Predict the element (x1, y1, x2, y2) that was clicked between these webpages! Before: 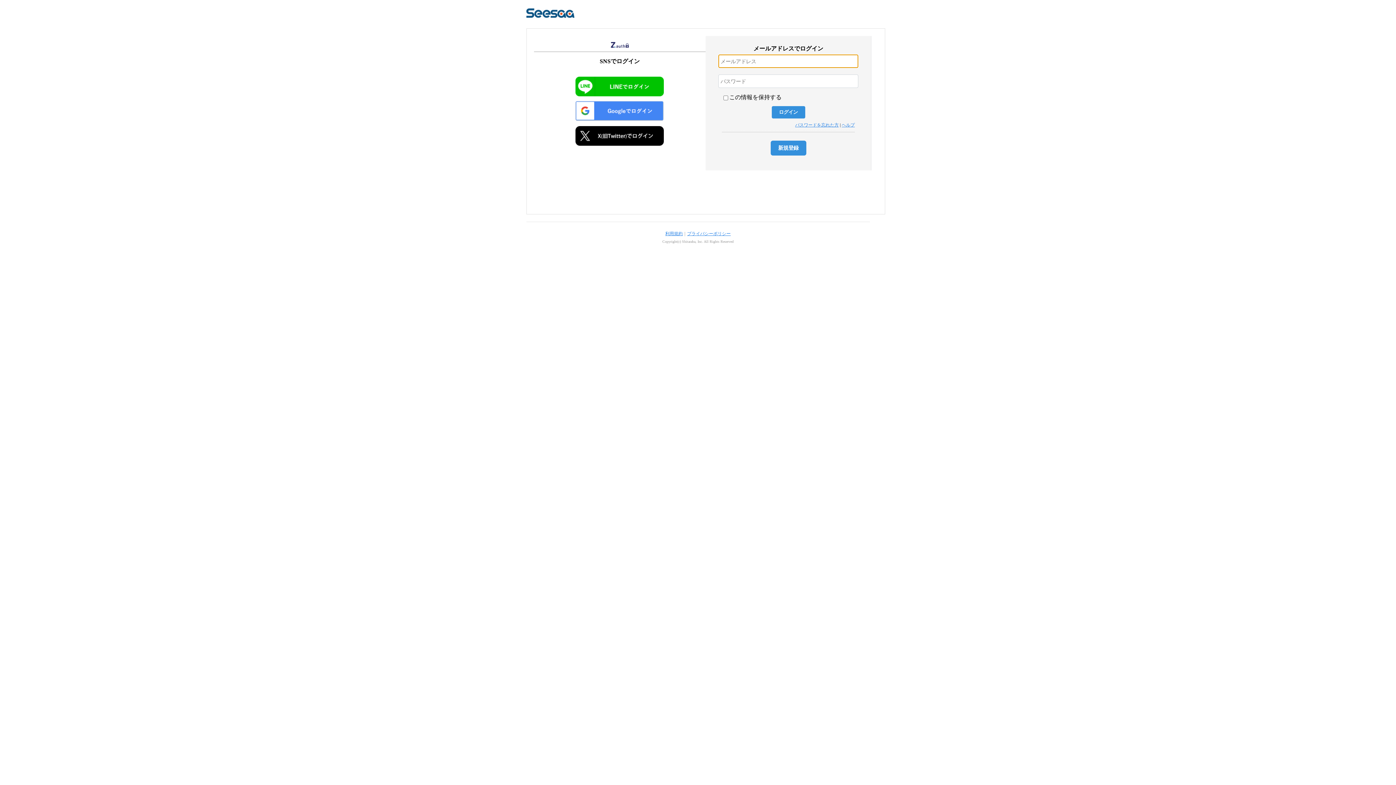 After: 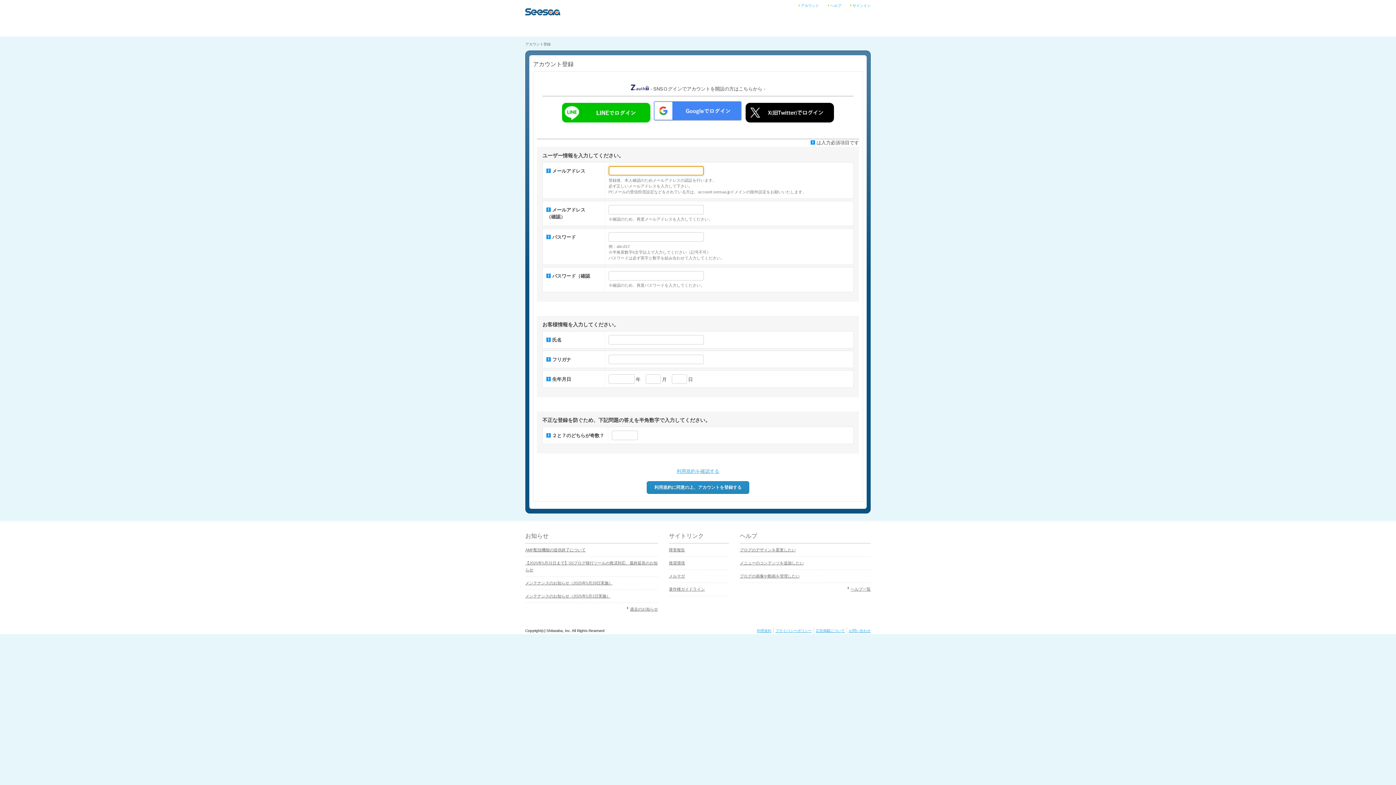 Action: bbox: (770, 140, 806, 155) label: 新規登録